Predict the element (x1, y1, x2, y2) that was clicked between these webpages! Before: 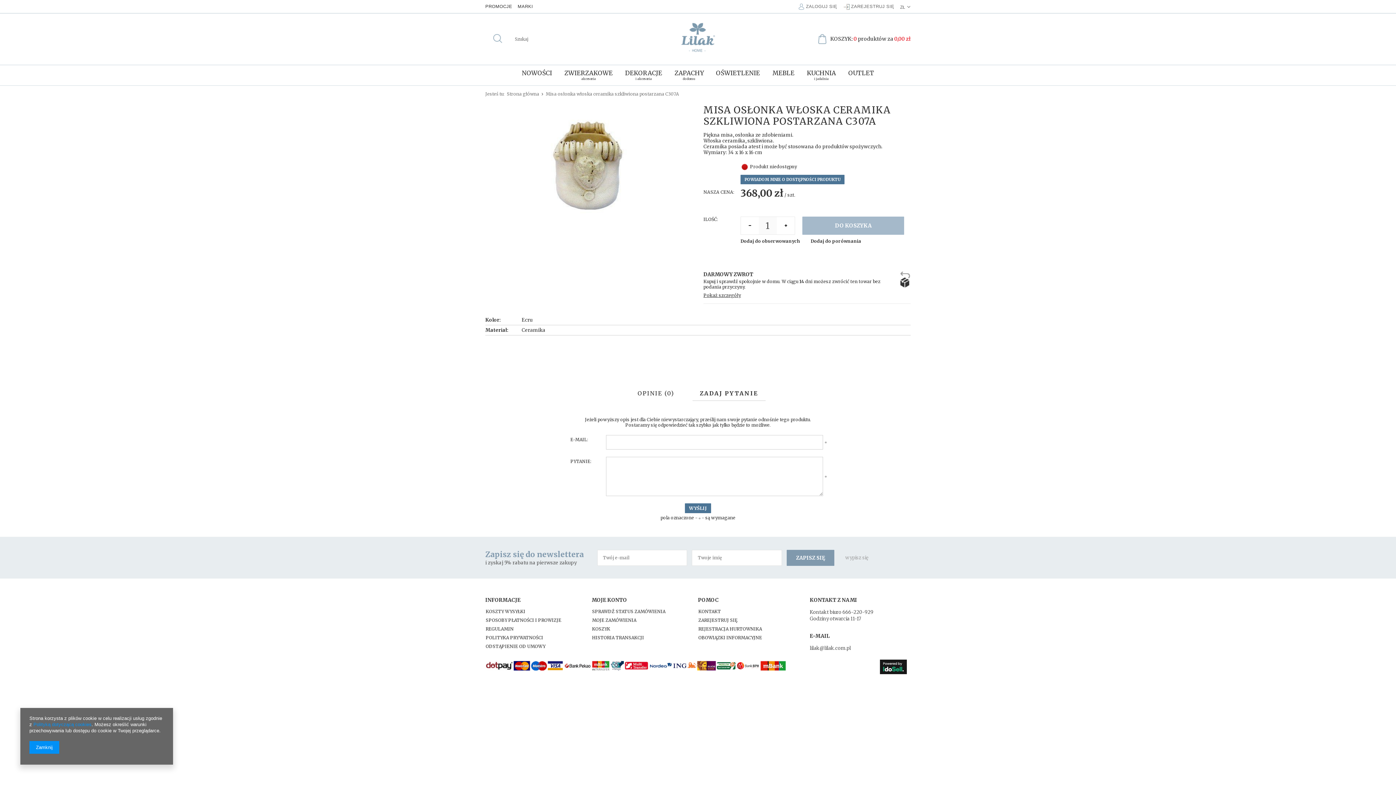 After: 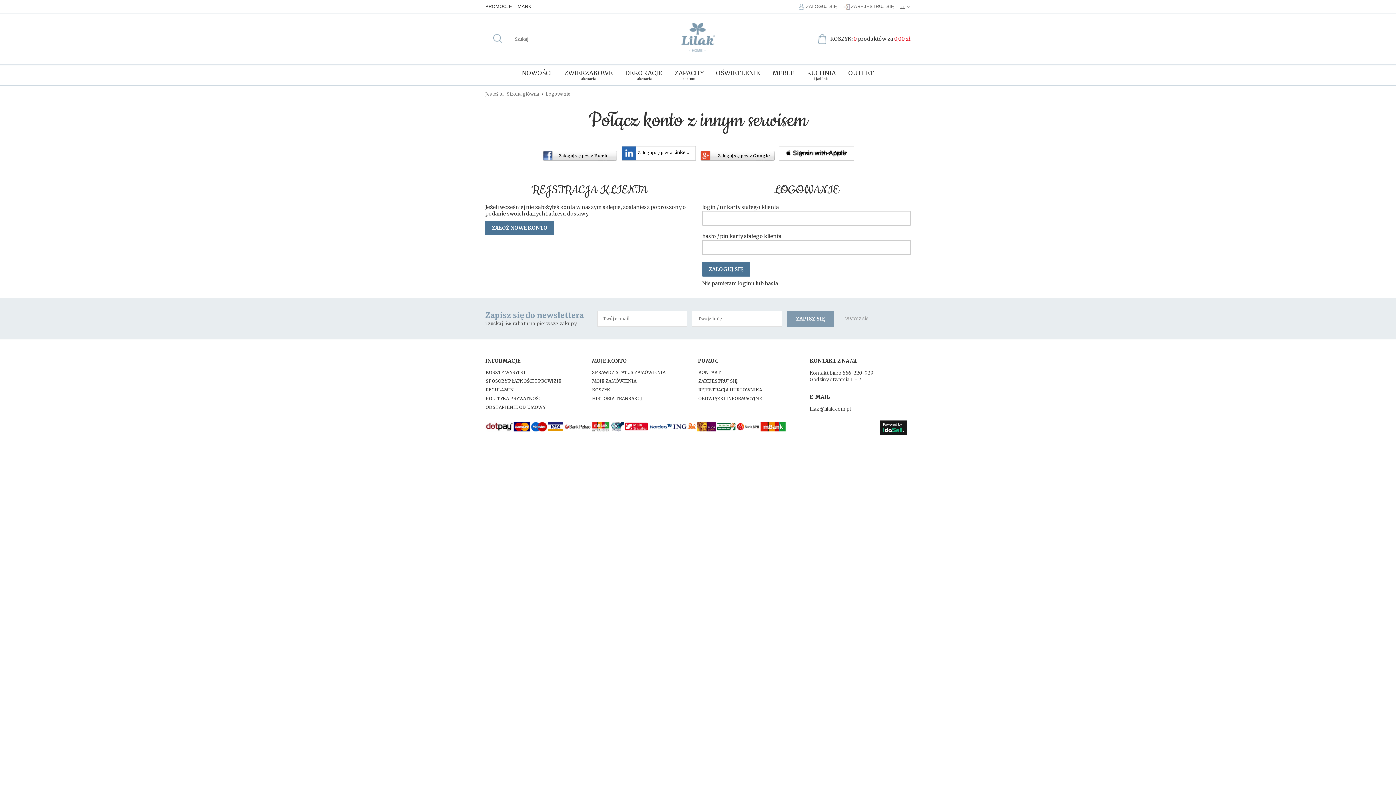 Action: label: MOJE ZAMÓWIENIA bbox: (592, 618, 636, 624)